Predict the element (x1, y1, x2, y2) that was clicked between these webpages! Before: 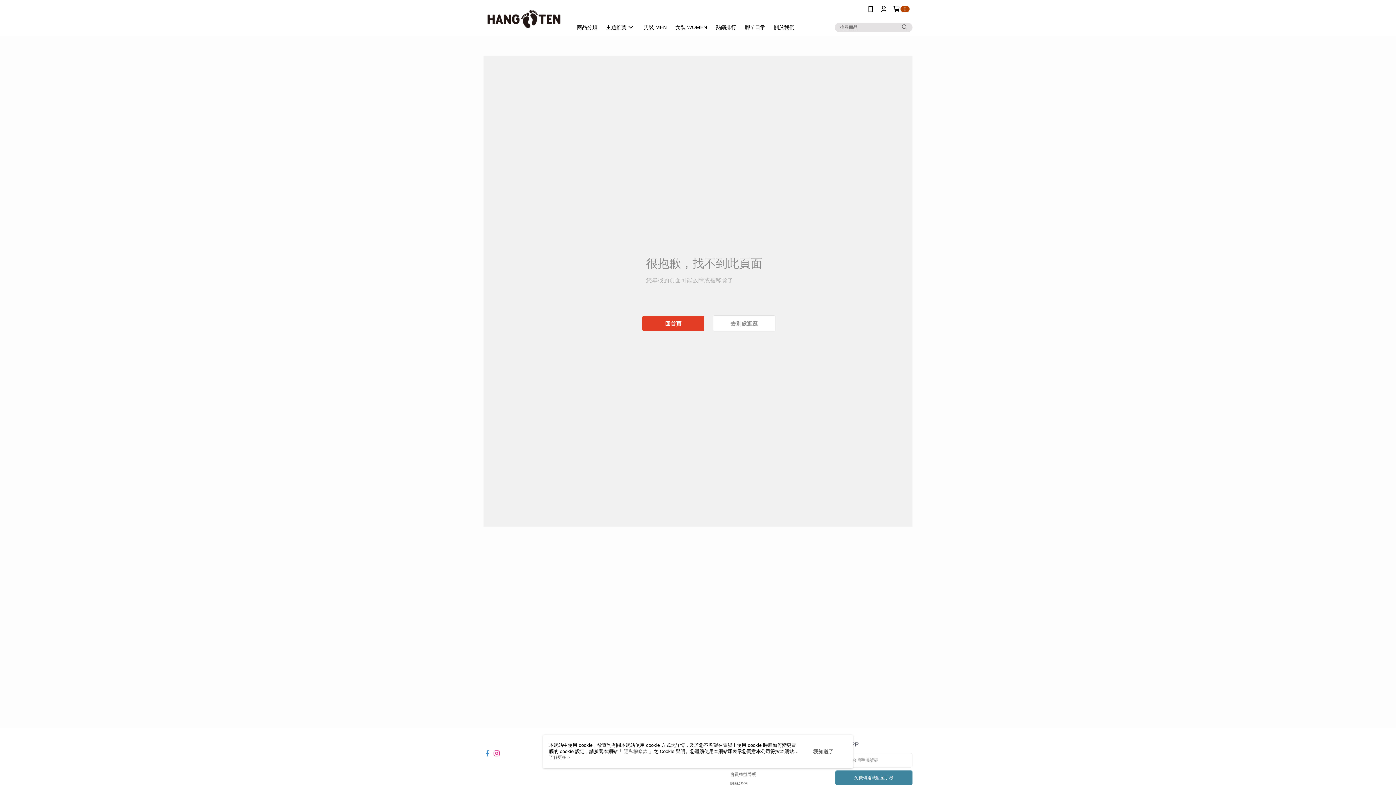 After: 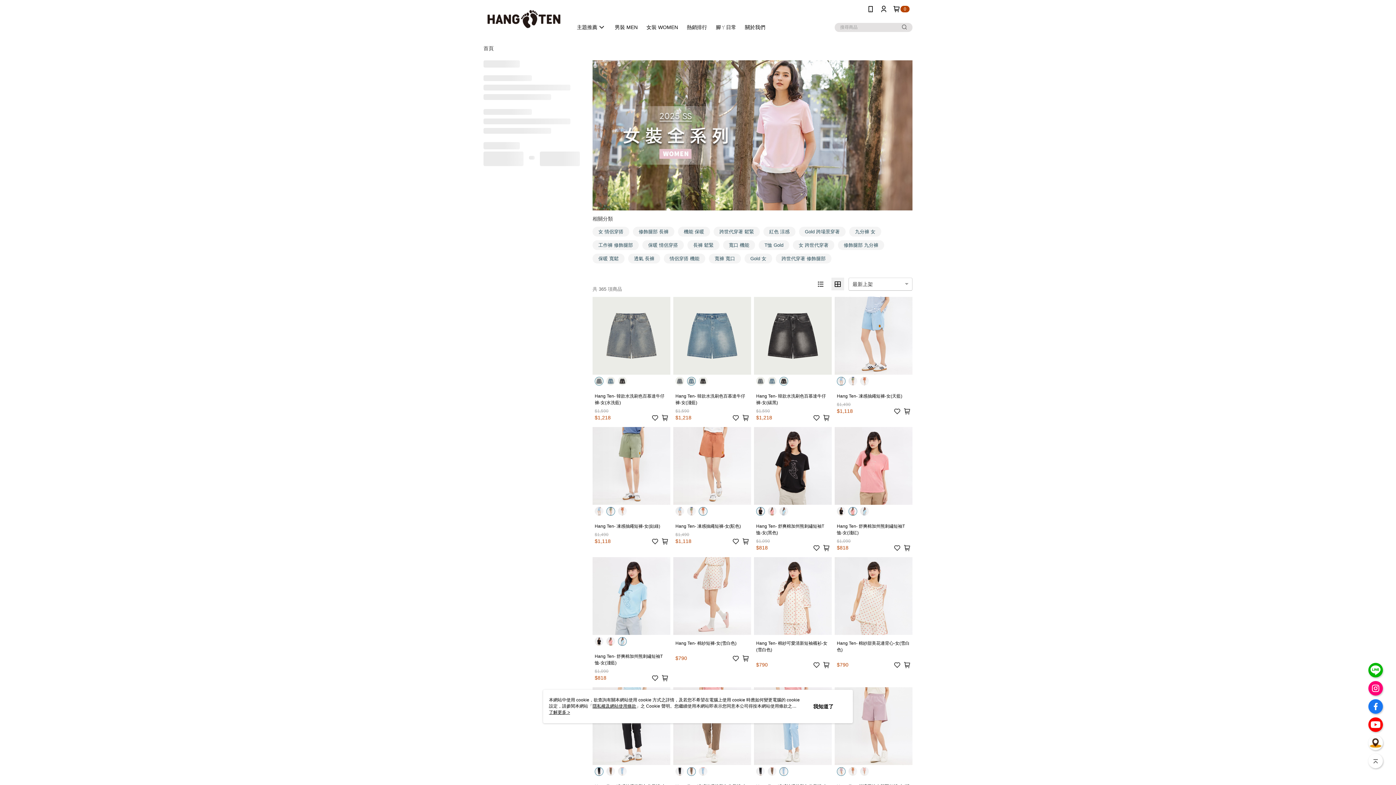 Action: label: 女裝 WOMEN bbox: (671, 18, 711, 36)